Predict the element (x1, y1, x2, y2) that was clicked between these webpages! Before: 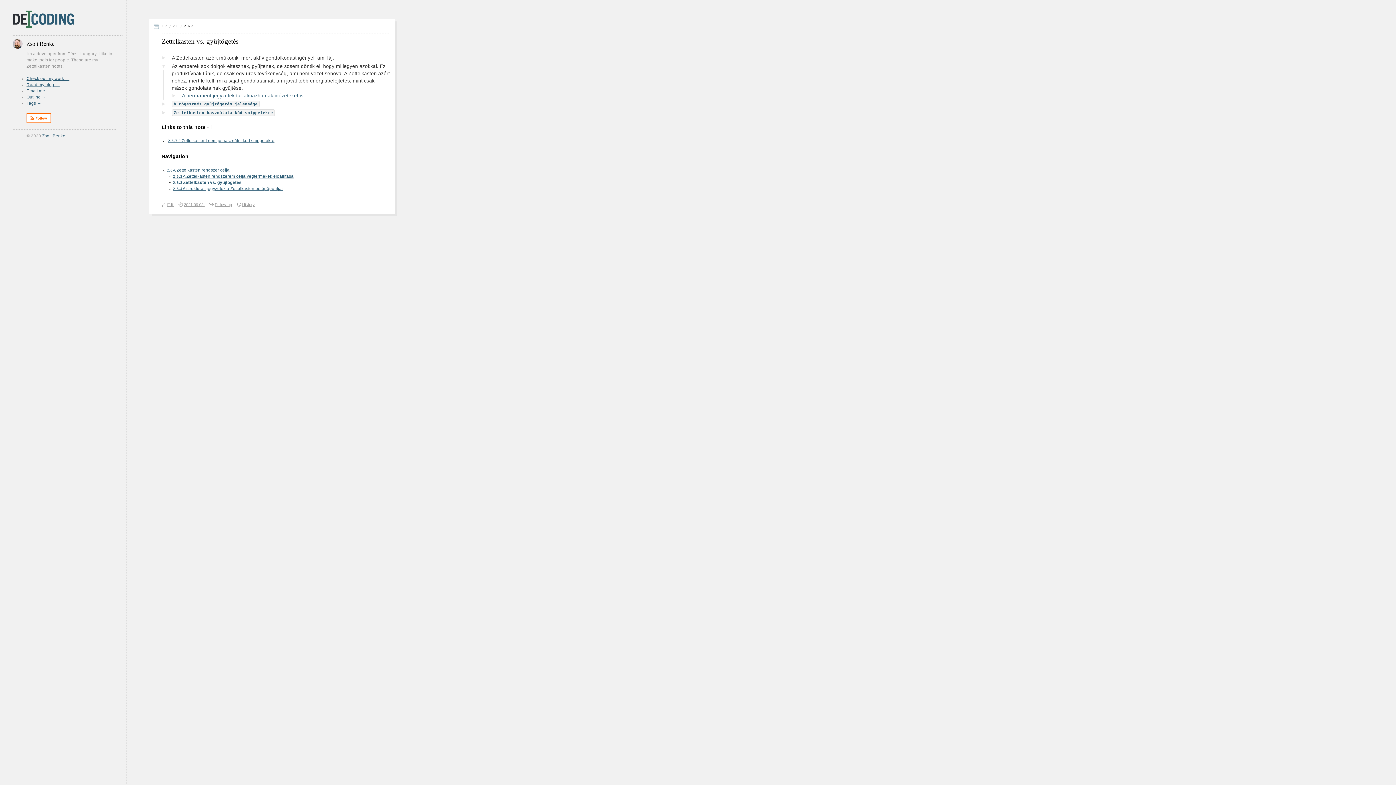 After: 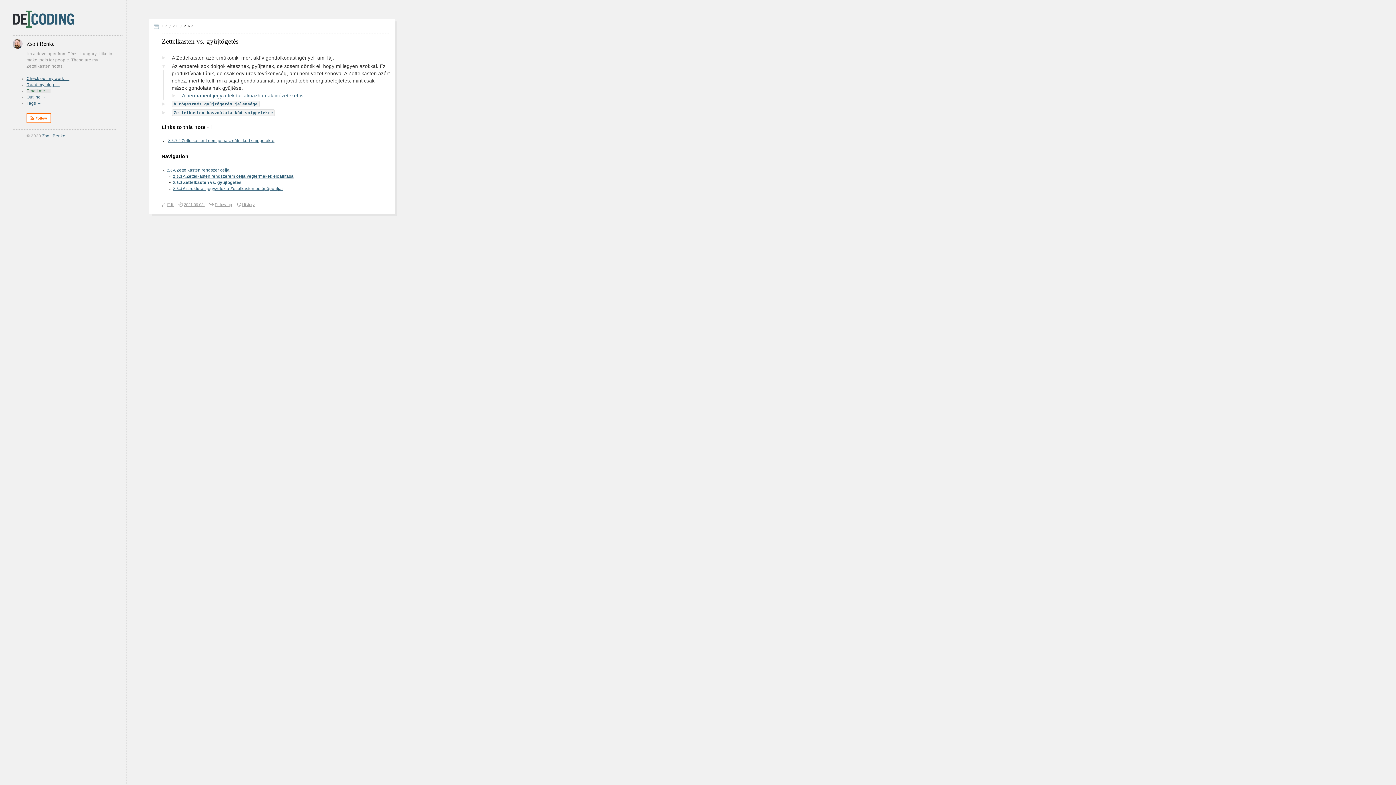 Action: bbox: (26, 88, 50, 93) label: Email me →